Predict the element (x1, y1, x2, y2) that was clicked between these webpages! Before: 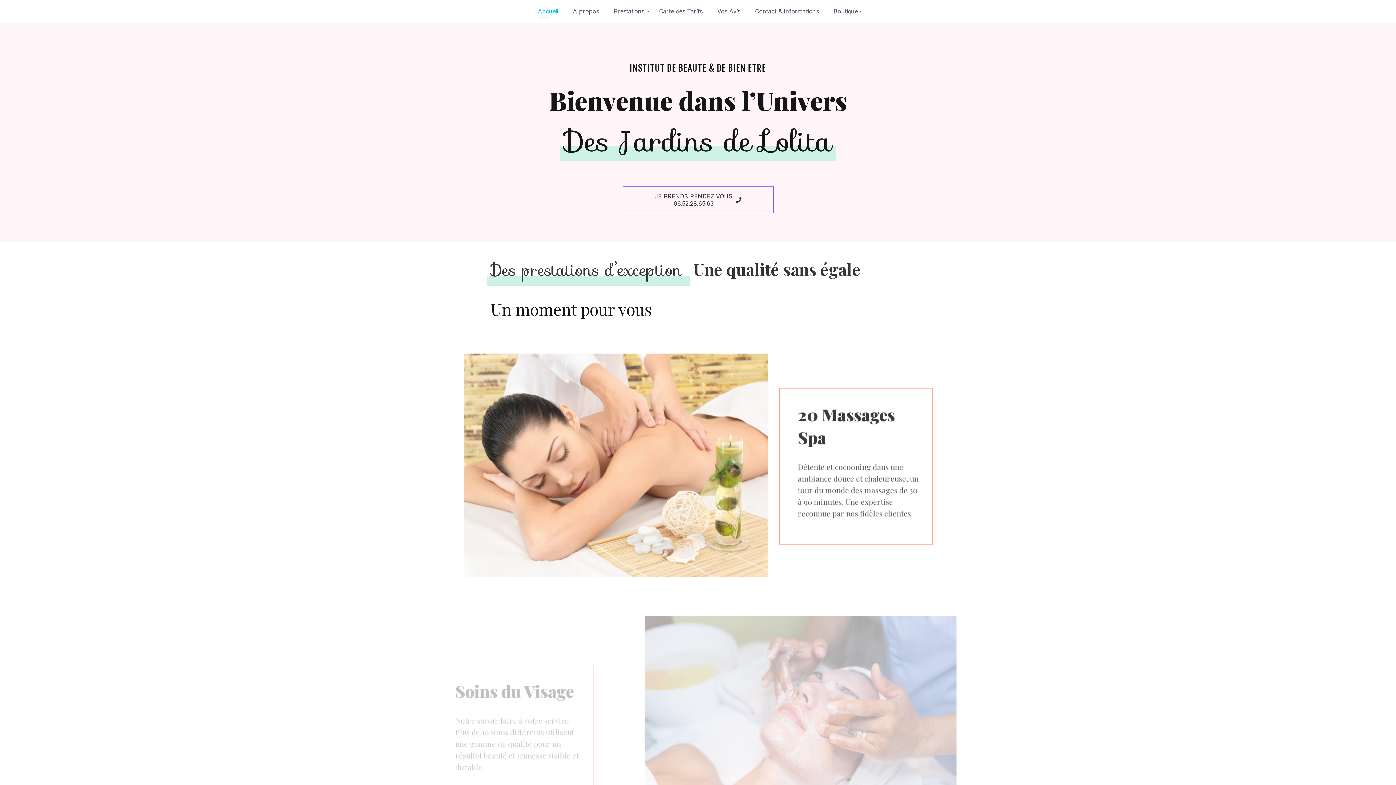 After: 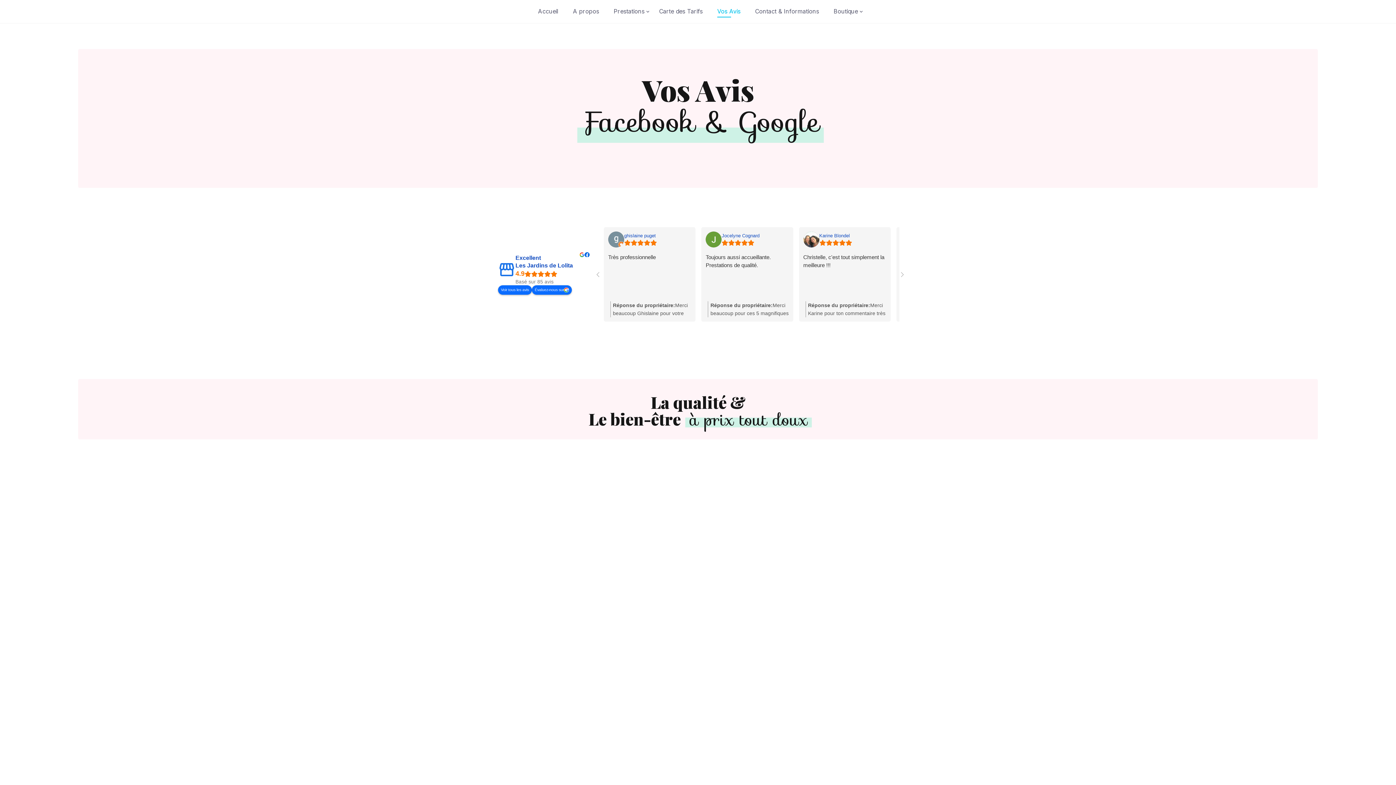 Action: bbox: (715, 6, 742, 16) label: Vos Avis